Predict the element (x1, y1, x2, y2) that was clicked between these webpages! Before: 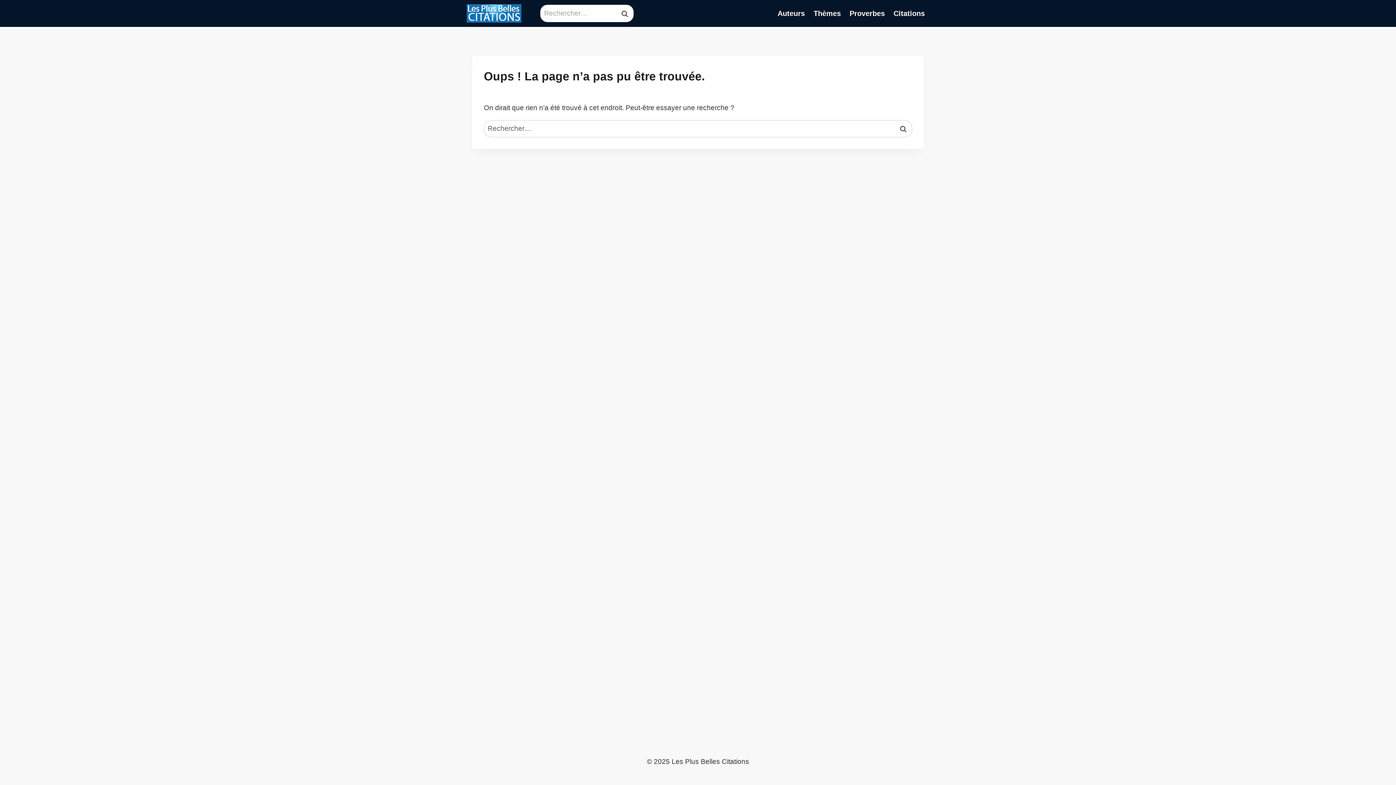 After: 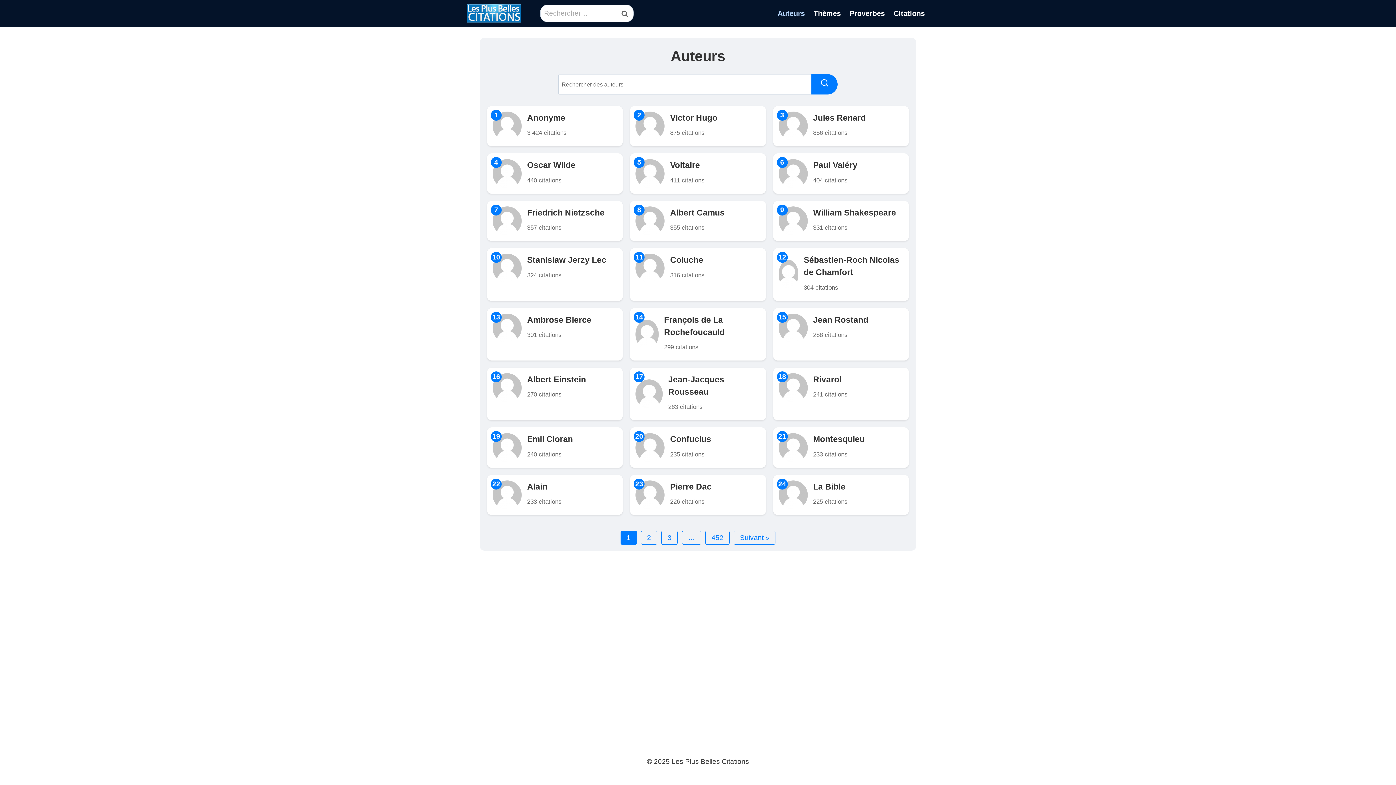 Action: bbox: (773, 3, 809, 23) label: Auteurs